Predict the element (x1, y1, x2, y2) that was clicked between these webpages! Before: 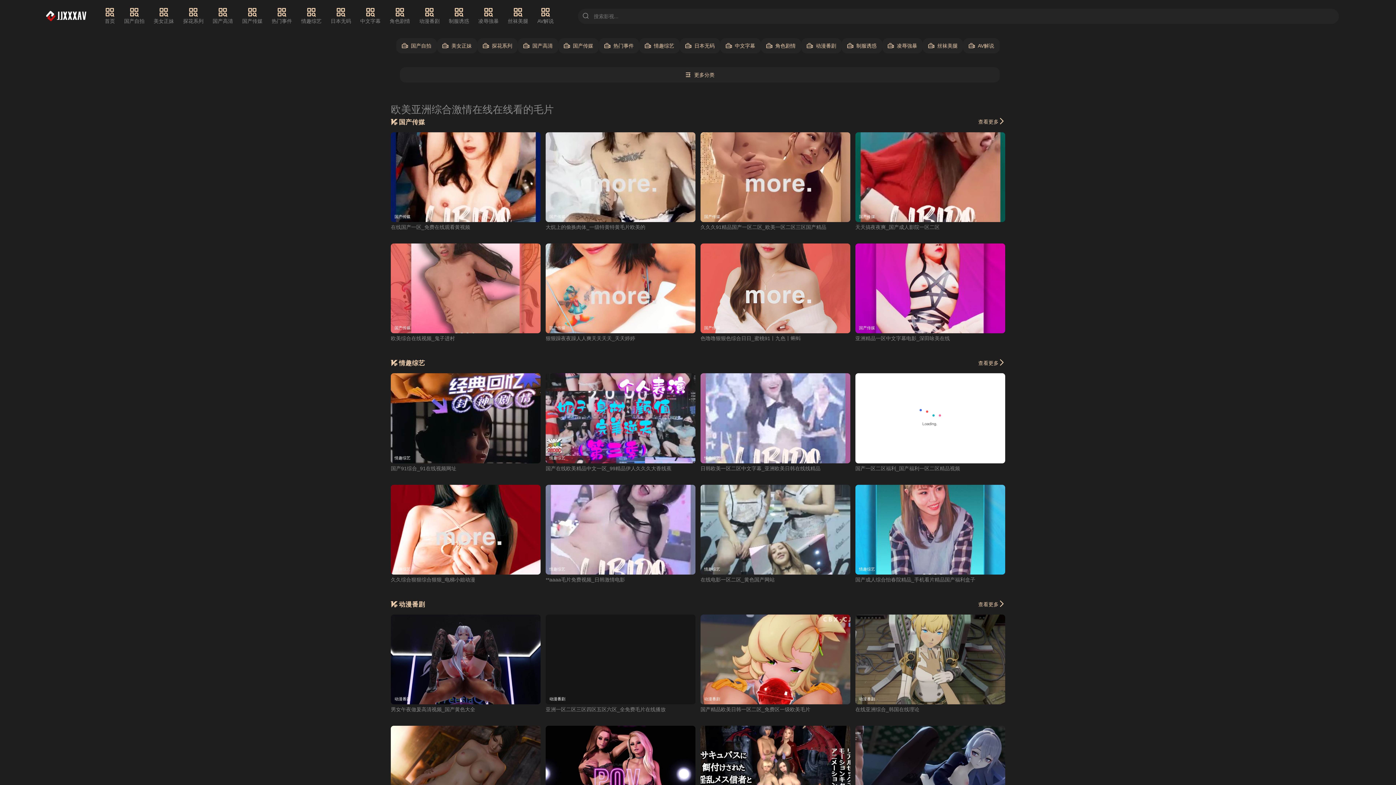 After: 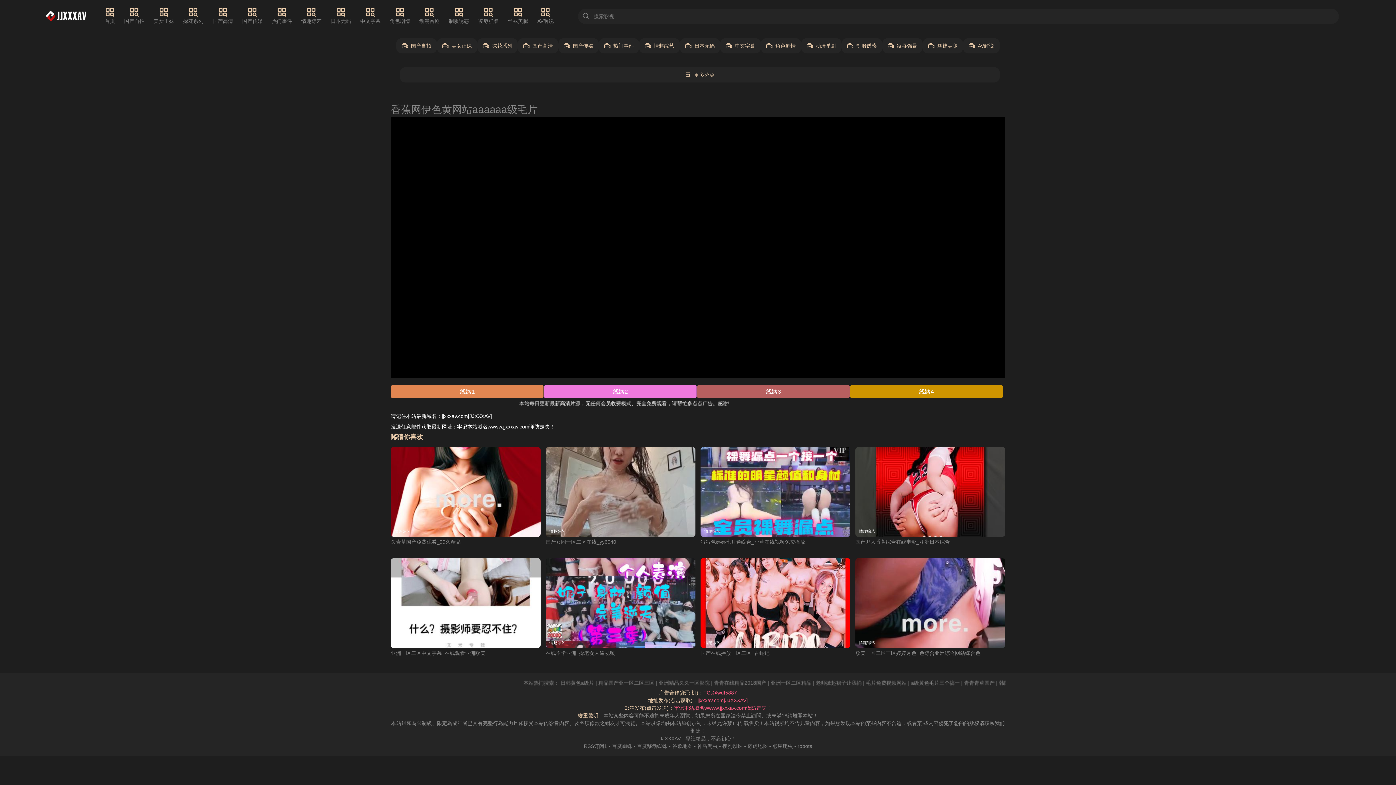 Action: bbox: (545, 485, 695, 574) label: 情趣综艺